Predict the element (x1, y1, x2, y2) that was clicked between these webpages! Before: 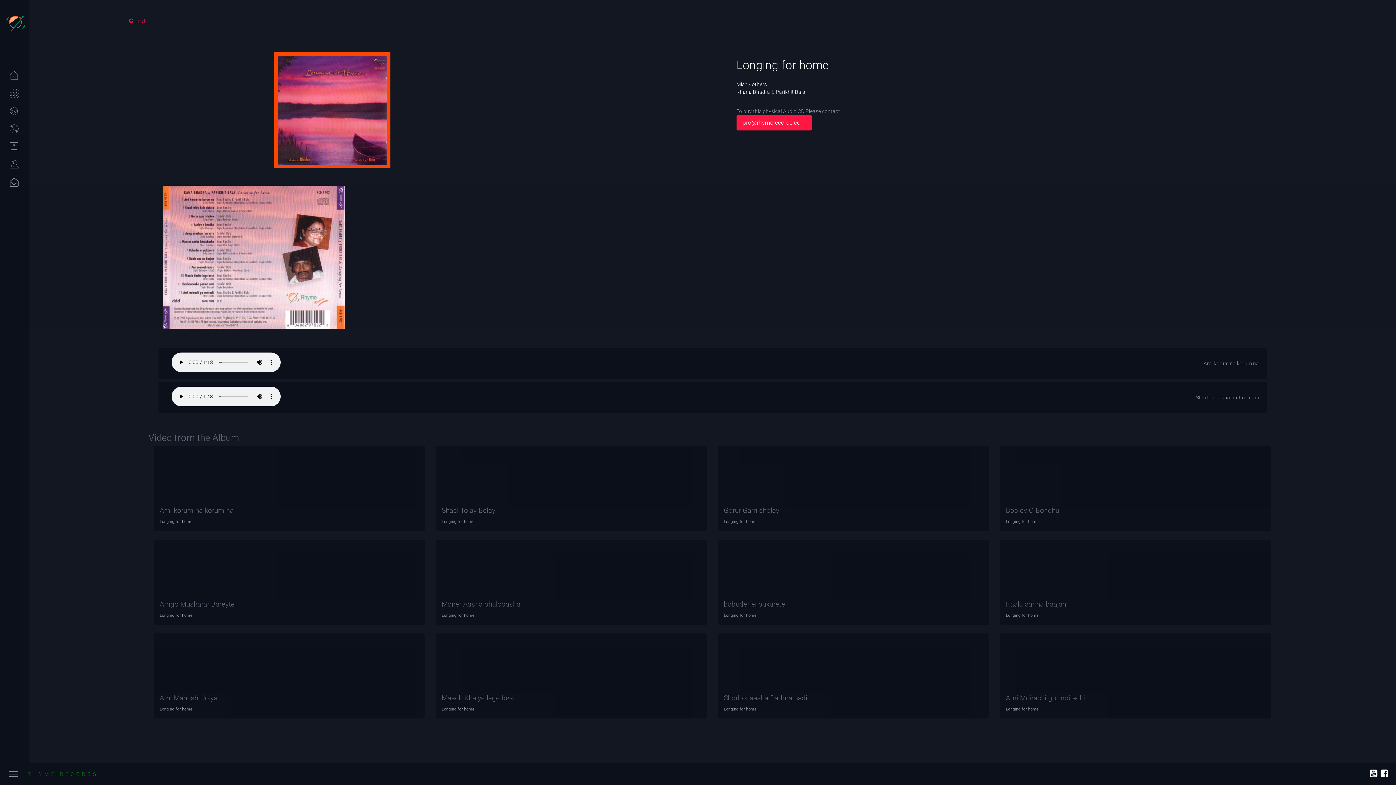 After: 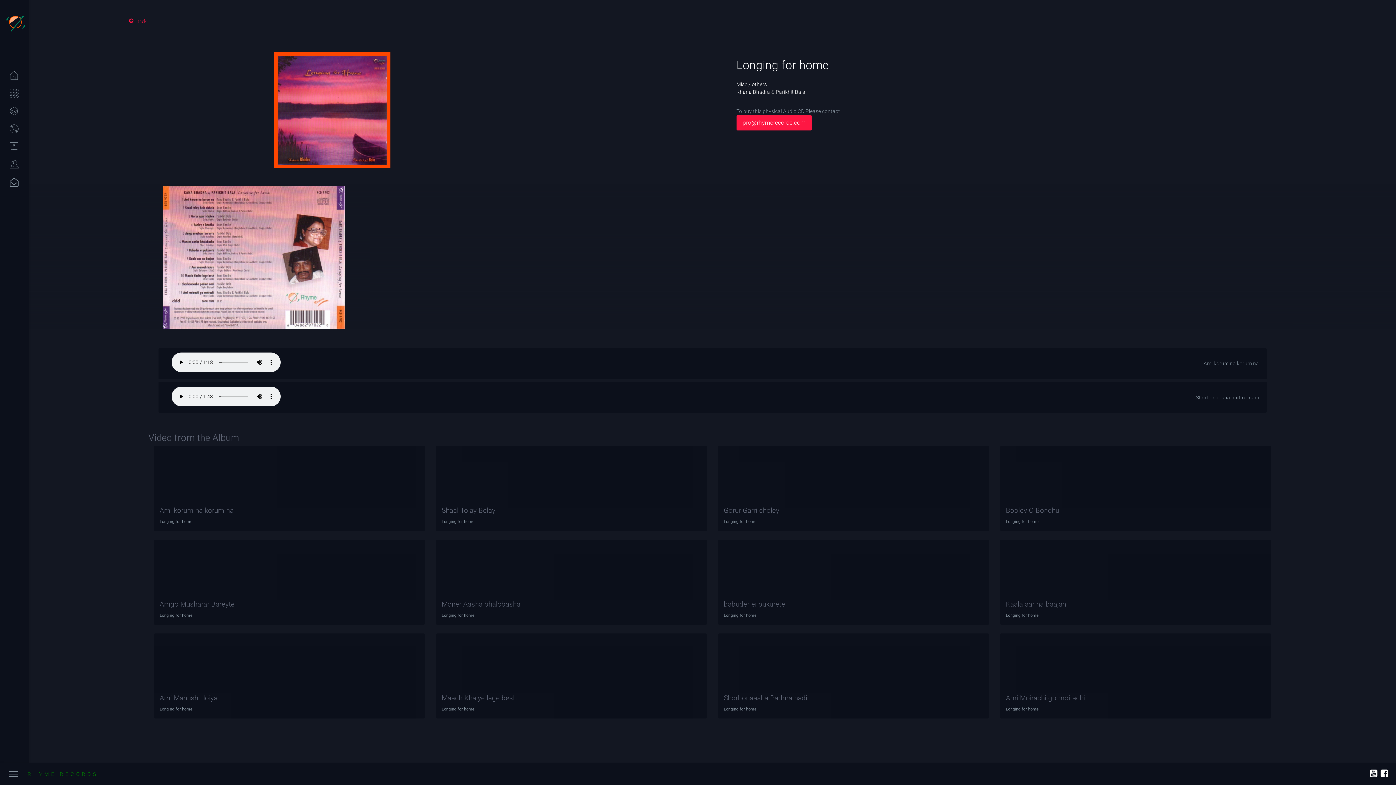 Action: label: Ami korum na korum na bbox: (159, 506, 419, 514)